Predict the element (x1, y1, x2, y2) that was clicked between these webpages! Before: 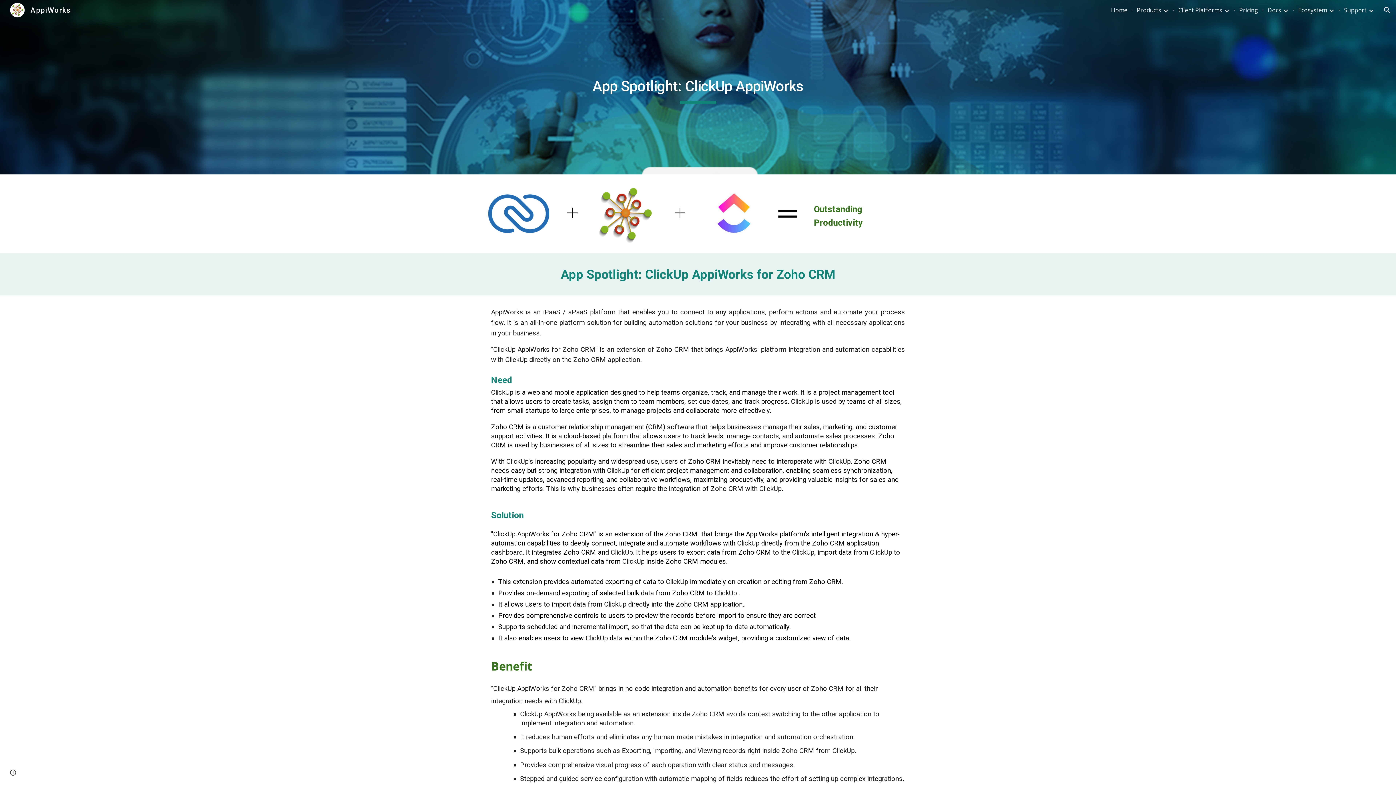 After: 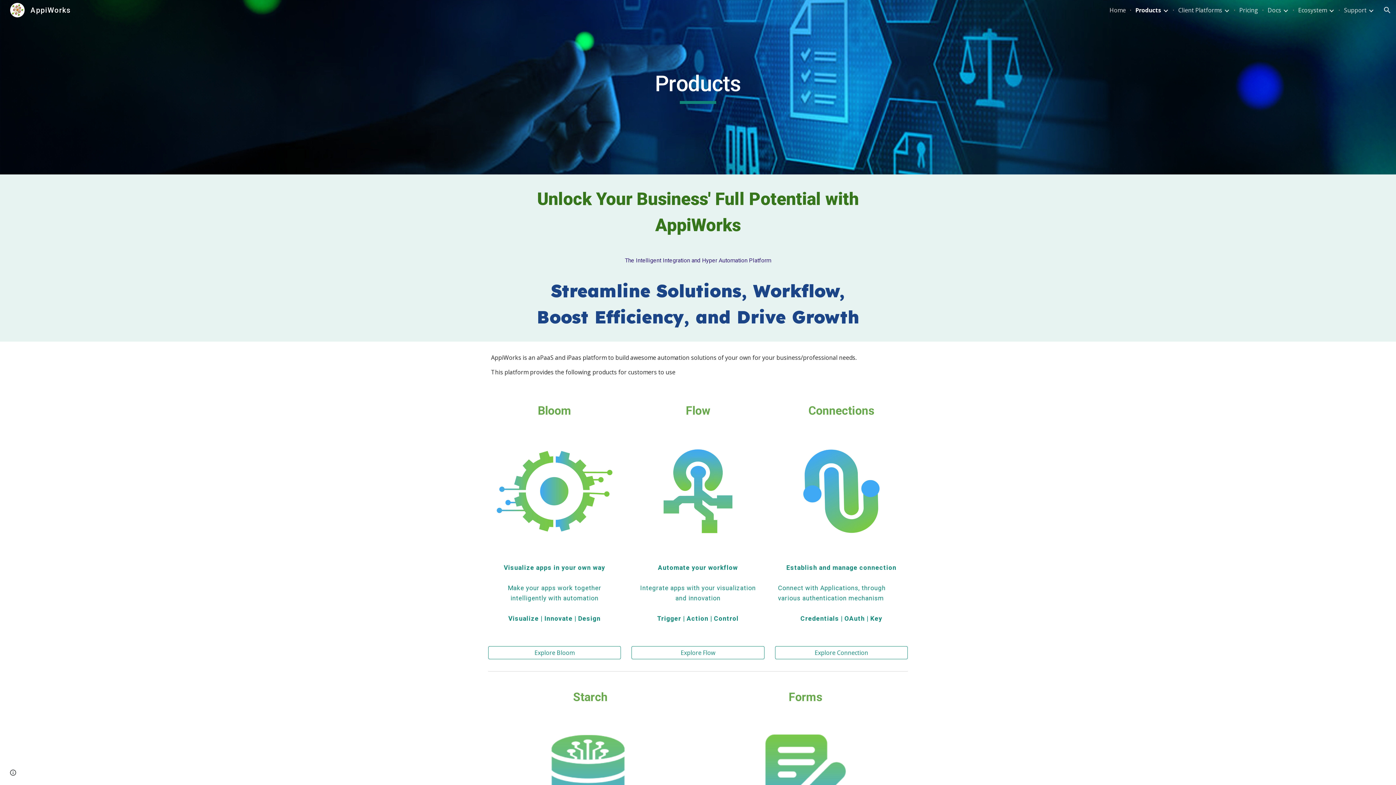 Action: label: Products bbox: (1137, 6, 1161, 14)